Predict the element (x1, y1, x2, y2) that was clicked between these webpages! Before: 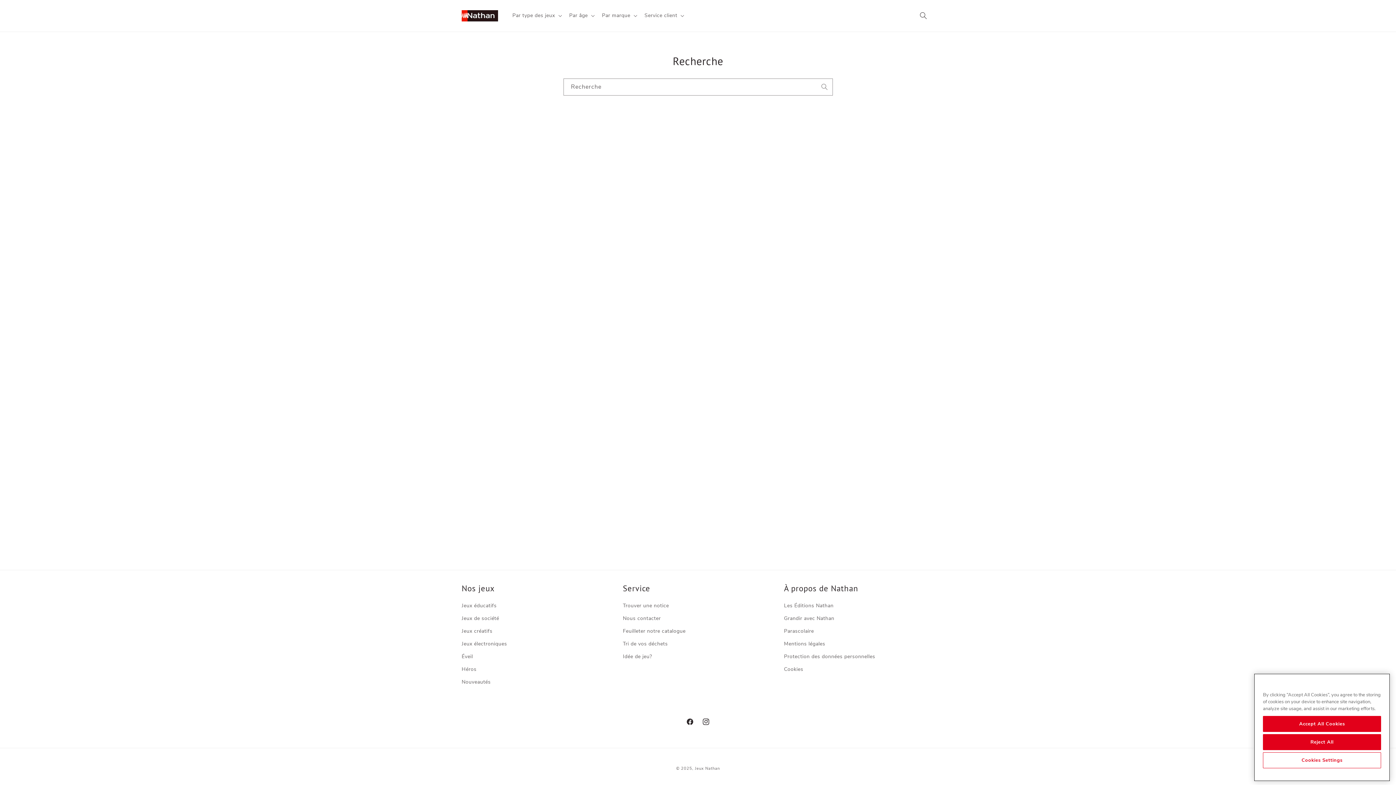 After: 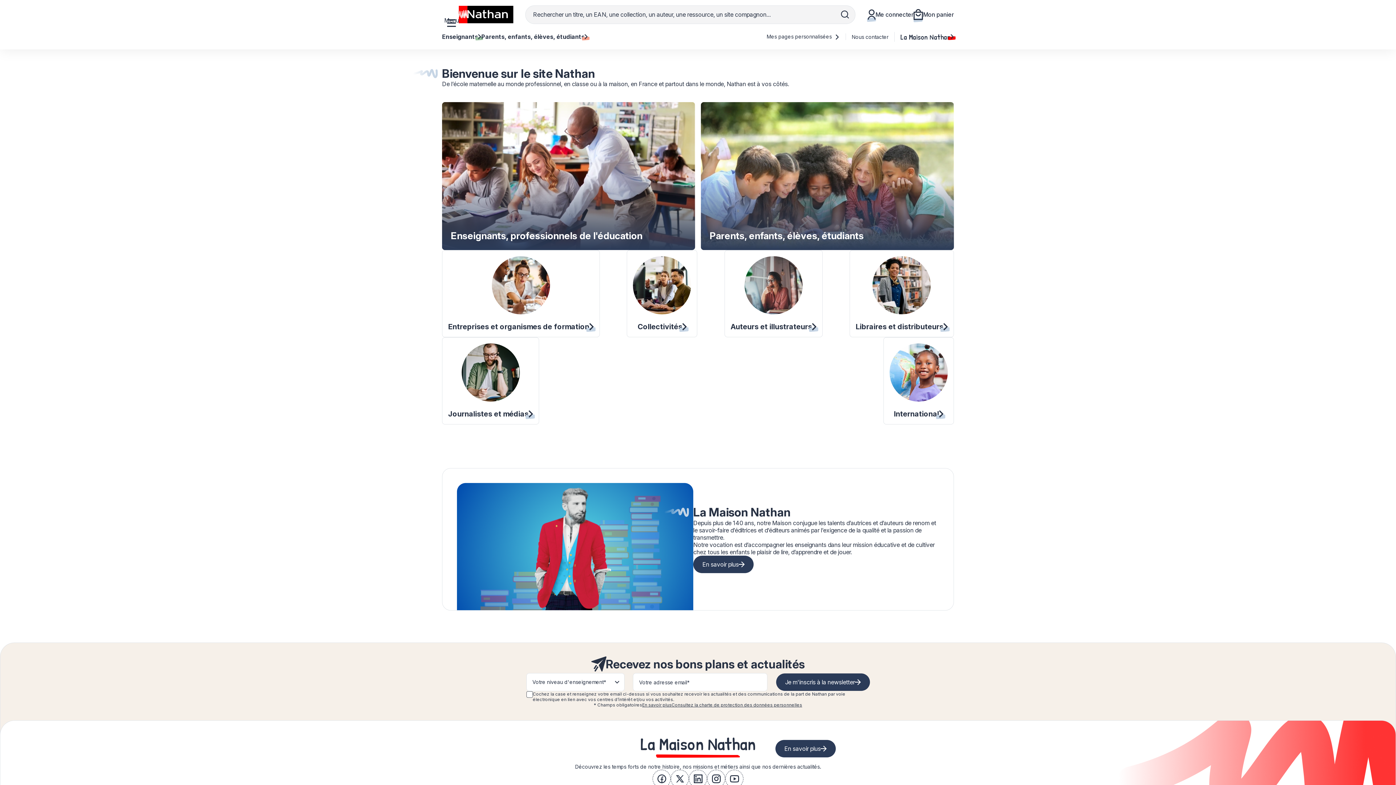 Action: label: Les Éditions Nathan bbox: (784, 601, 833, 612)